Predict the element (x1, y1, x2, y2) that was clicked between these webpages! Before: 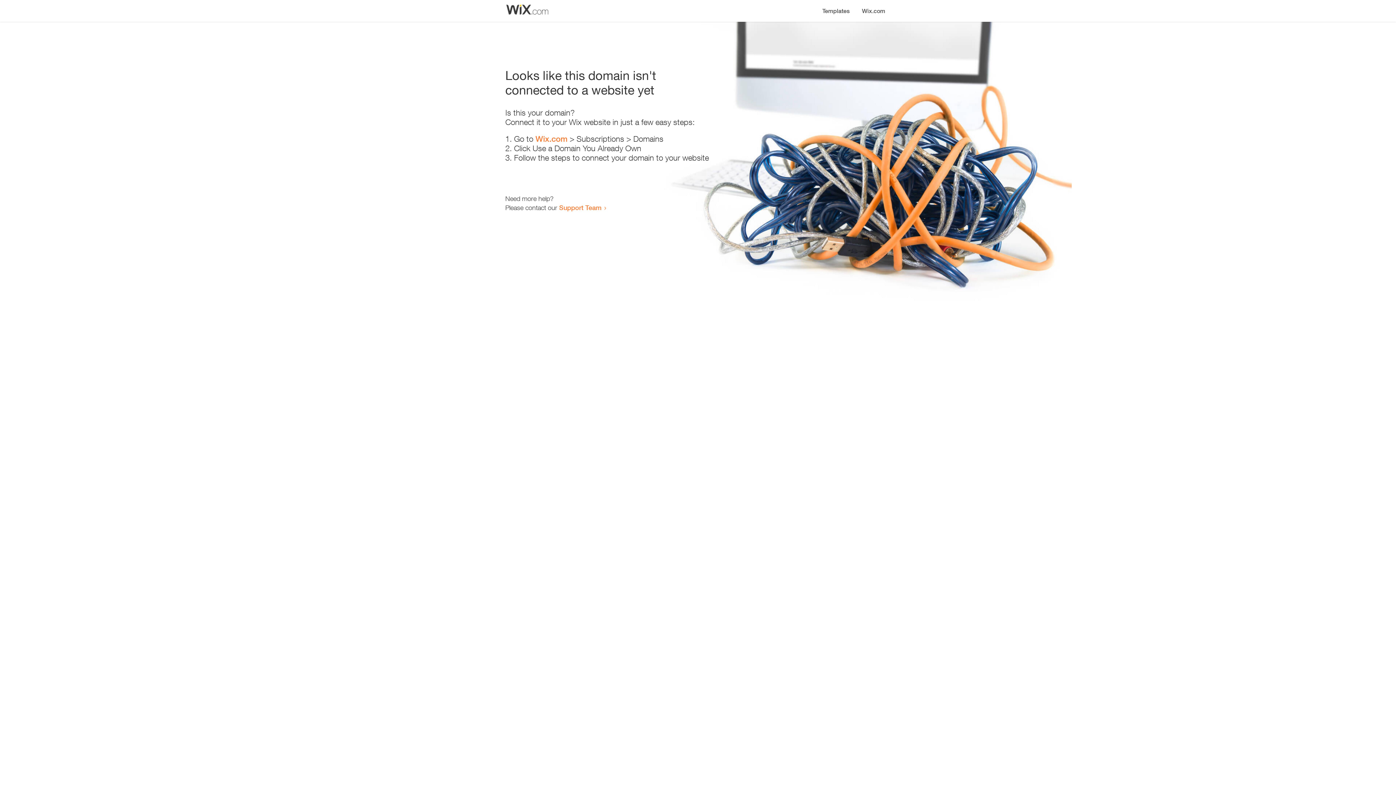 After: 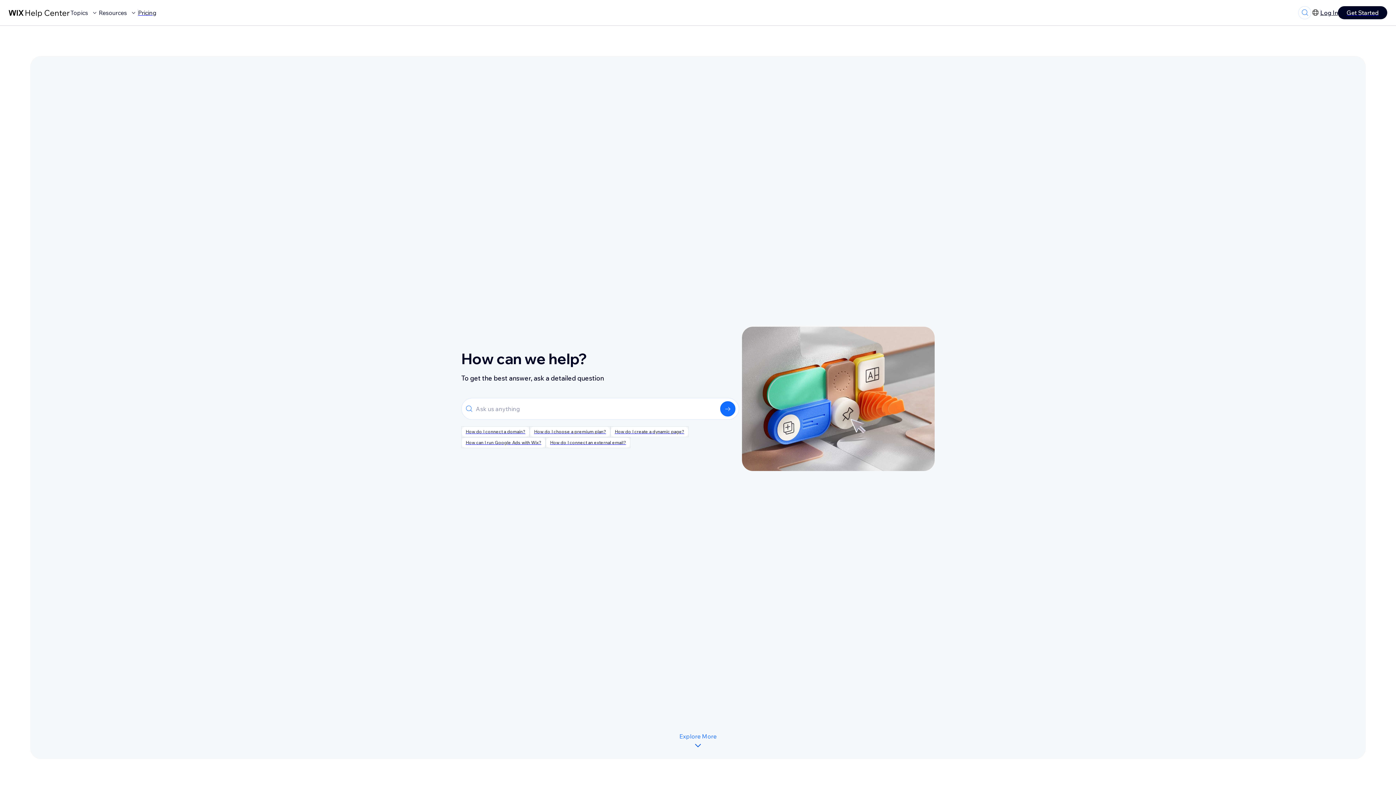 Action: label: Support Team bbox: (559, 203, 601, 211)